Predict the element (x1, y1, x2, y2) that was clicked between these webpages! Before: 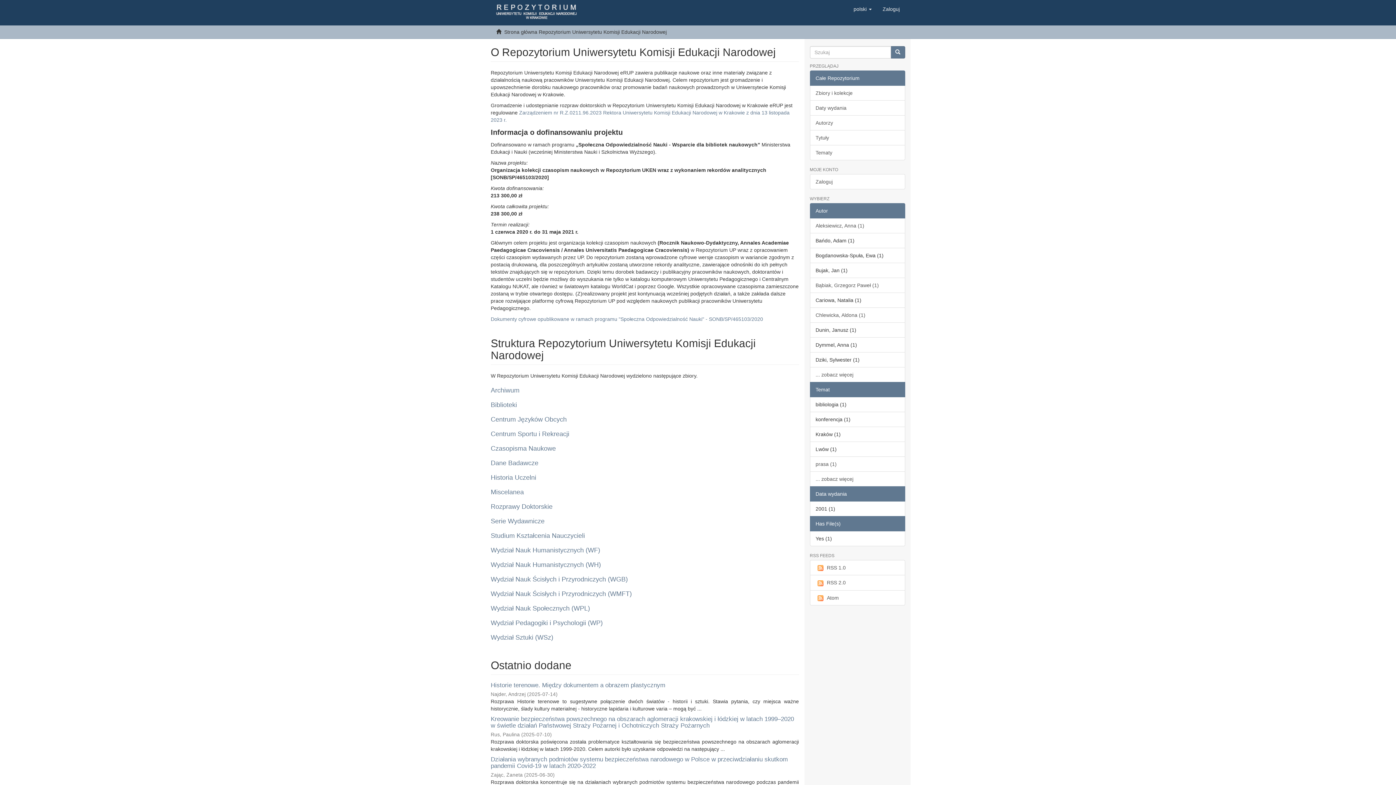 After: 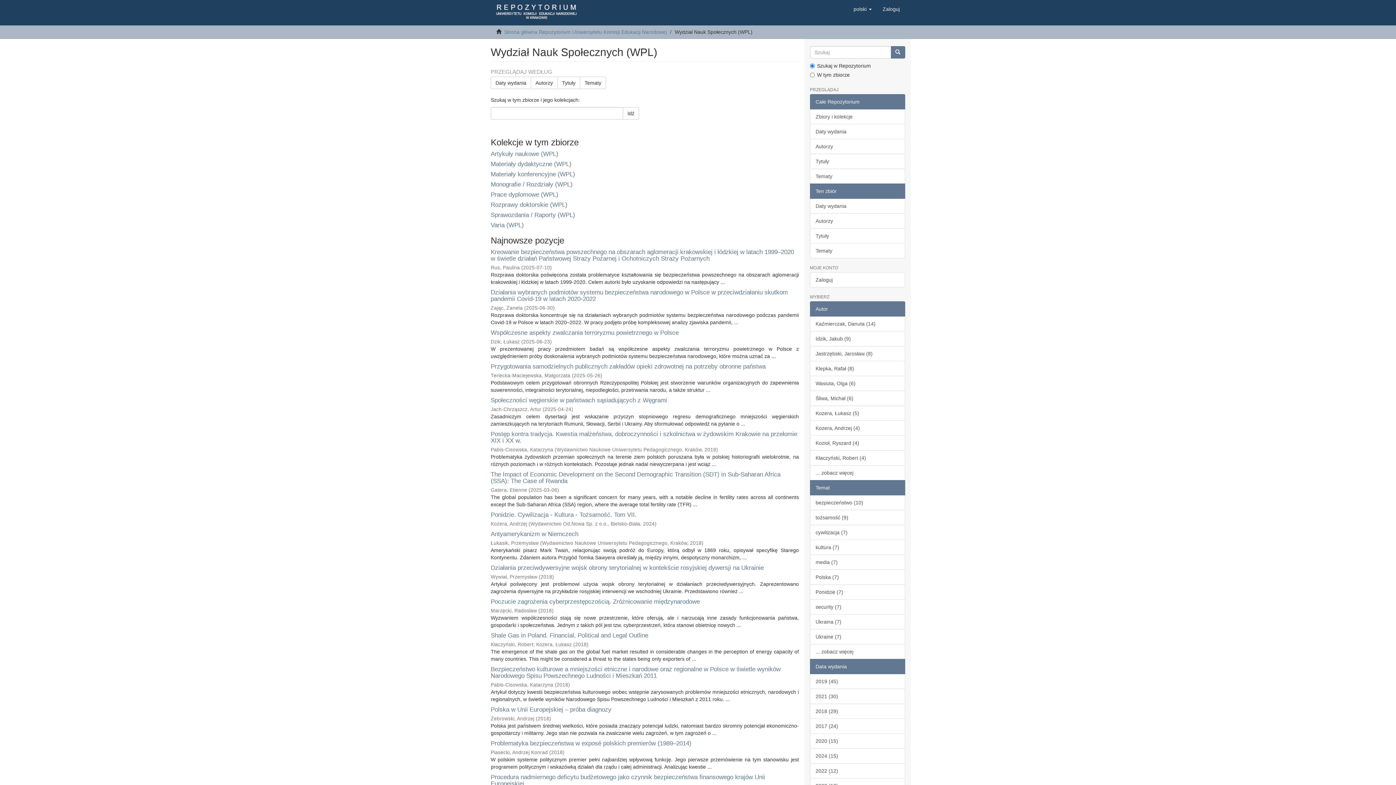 Action: label: Wydział Nauk Społecznych (WPL) bbox: (490, 605, 590, 612)